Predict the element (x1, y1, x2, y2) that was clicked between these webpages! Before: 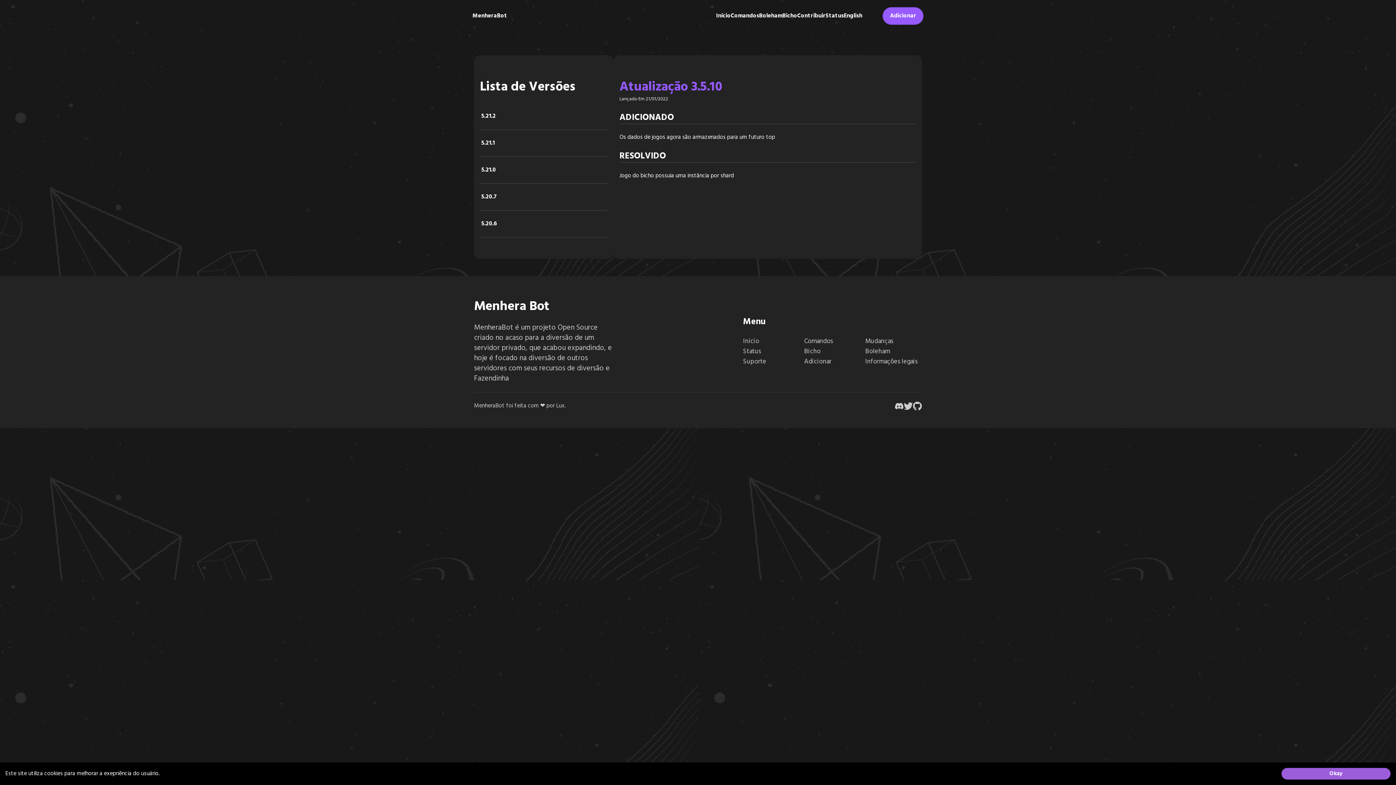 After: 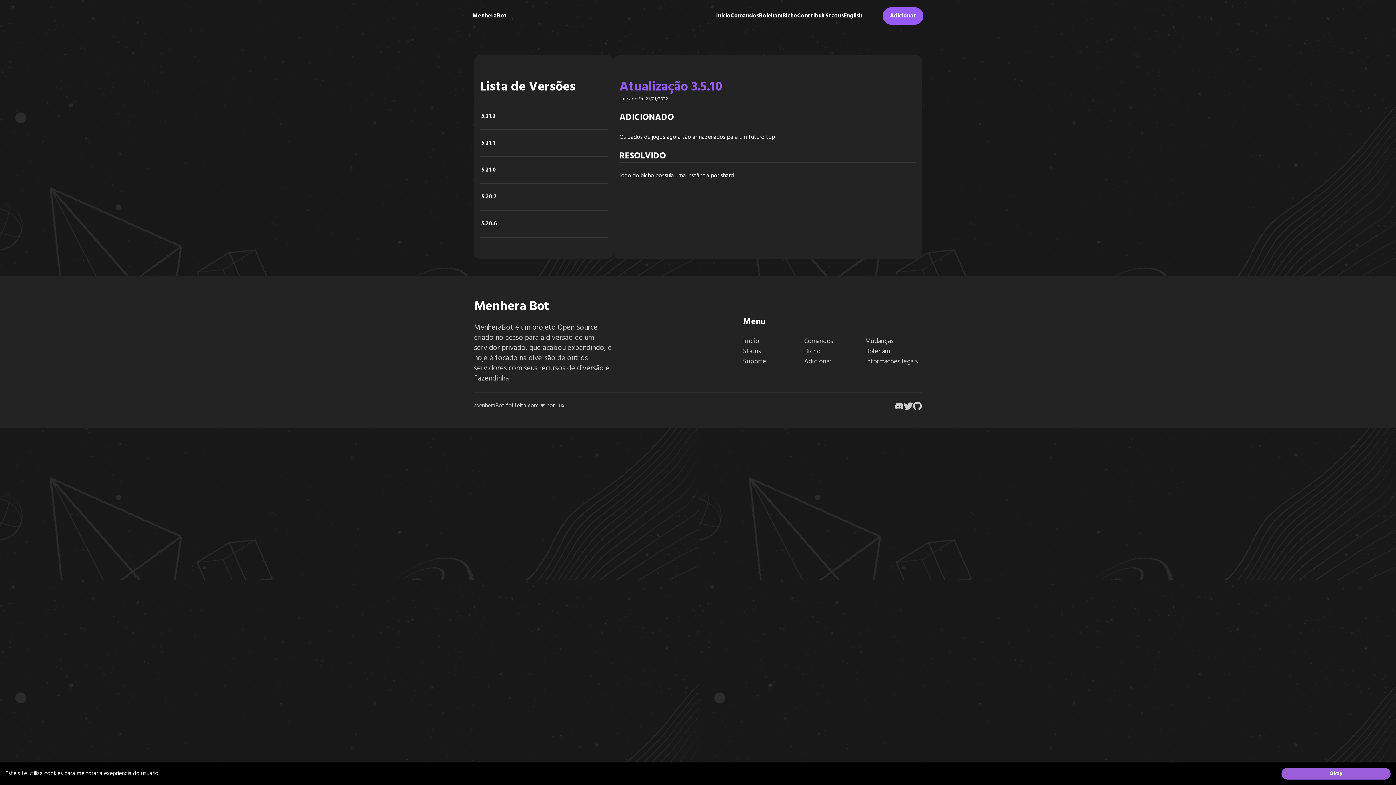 Action: bbox: (913, 401, 922, 410)